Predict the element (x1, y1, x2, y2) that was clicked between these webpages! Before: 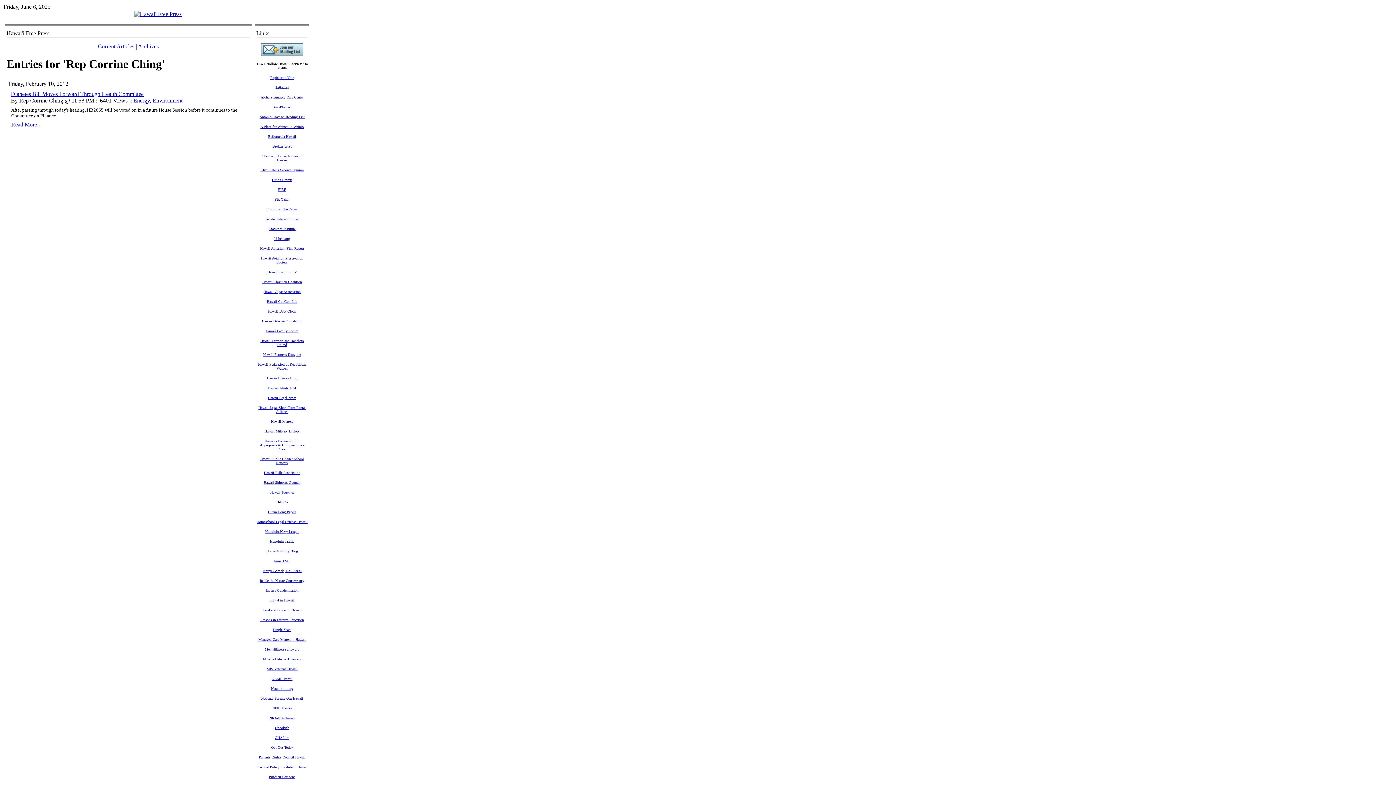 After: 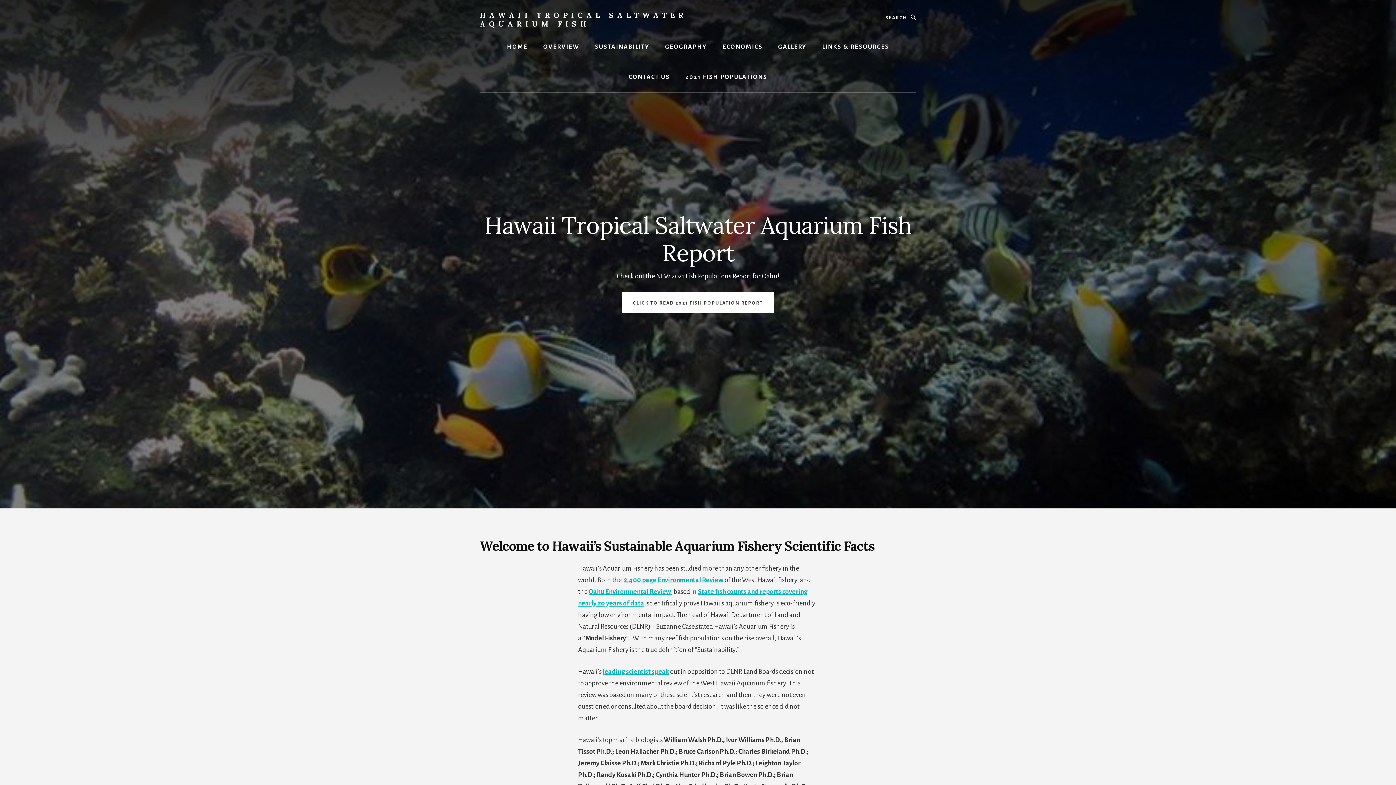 Action: label: Hawaii Aquarium Fish Report bbox: (260, 244, 304, 250)